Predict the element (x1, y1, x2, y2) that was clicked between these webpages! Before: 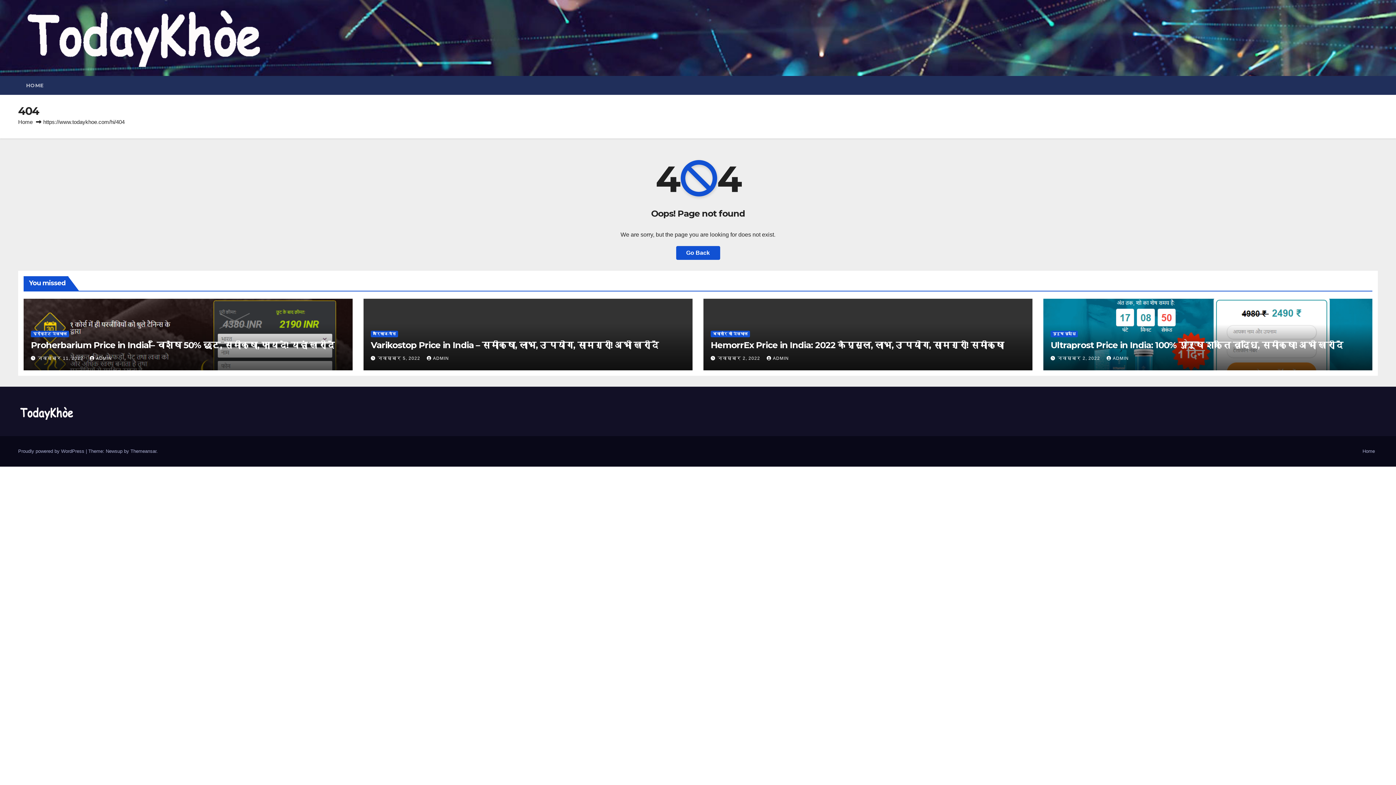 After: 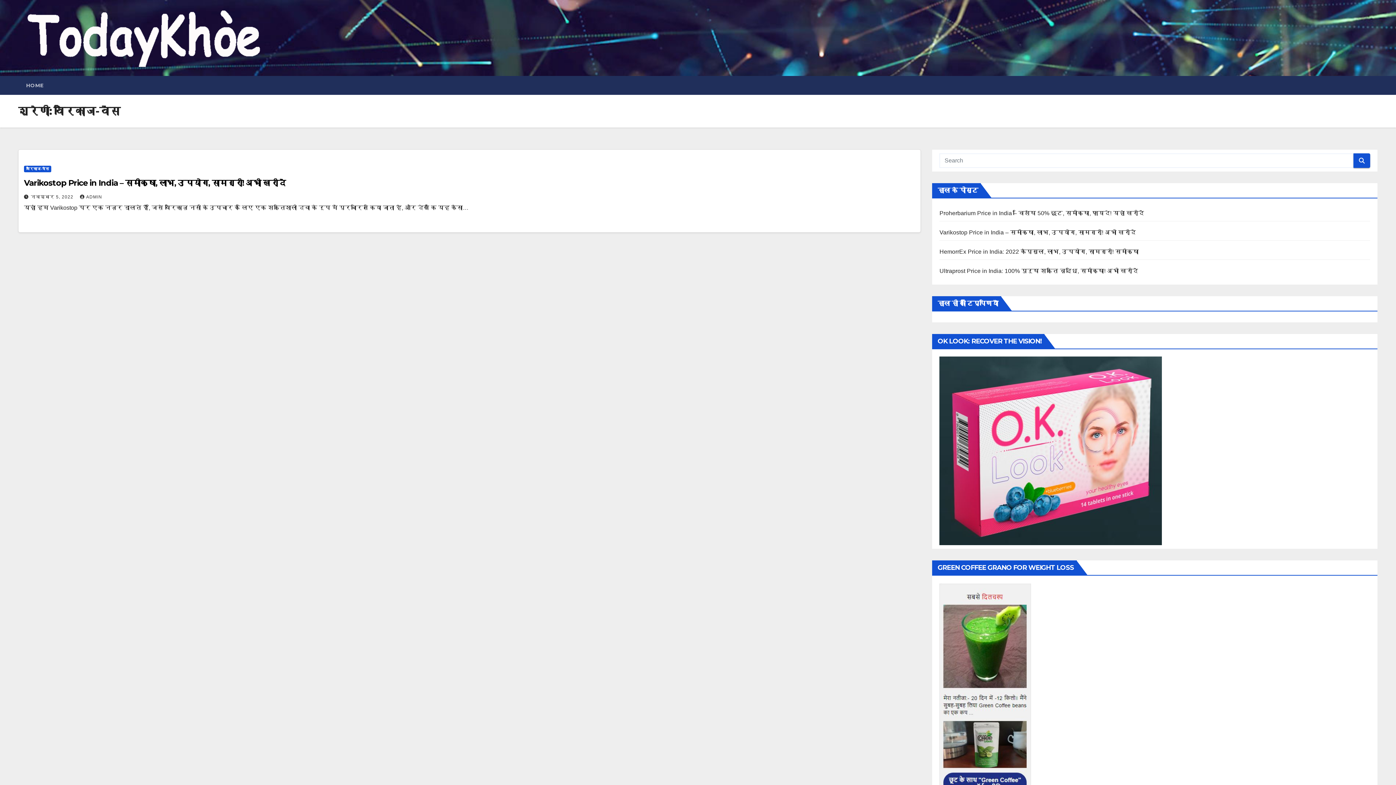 Action: bbox: (370, 330, 398, 337) label: वैरिकाज-वेंस